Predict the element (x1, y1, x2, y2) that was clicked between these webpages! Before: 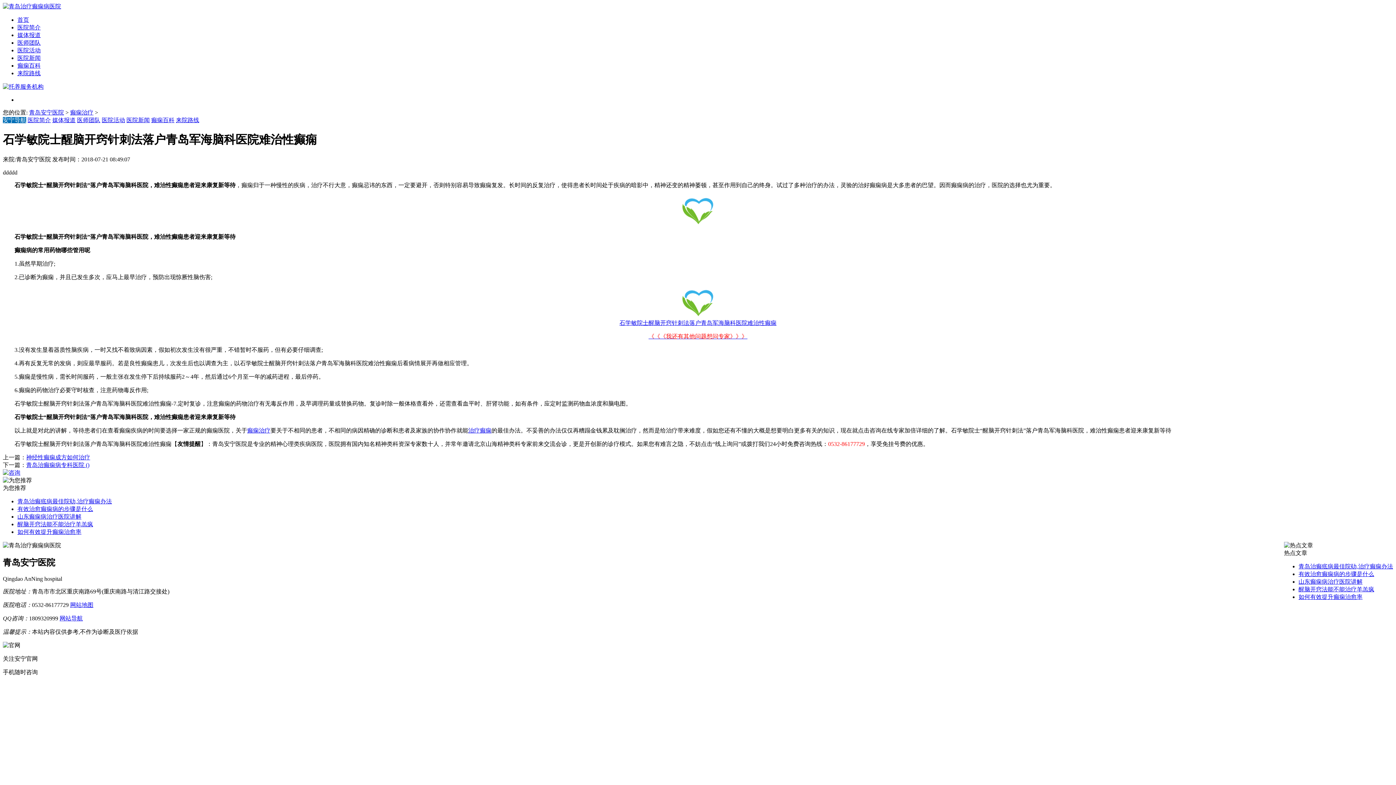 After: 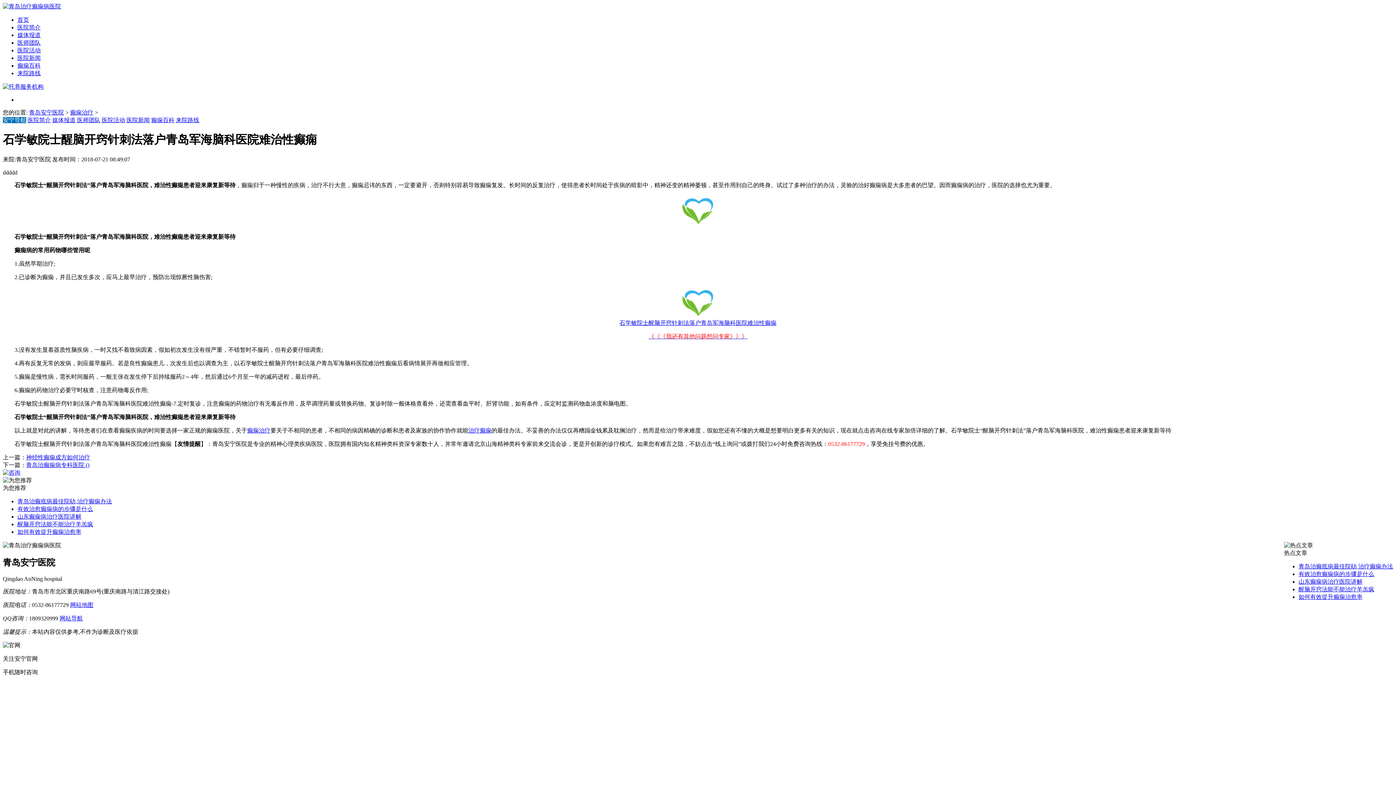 Action: label: 安宁导航 bbox: (2, 117, 26, 123)